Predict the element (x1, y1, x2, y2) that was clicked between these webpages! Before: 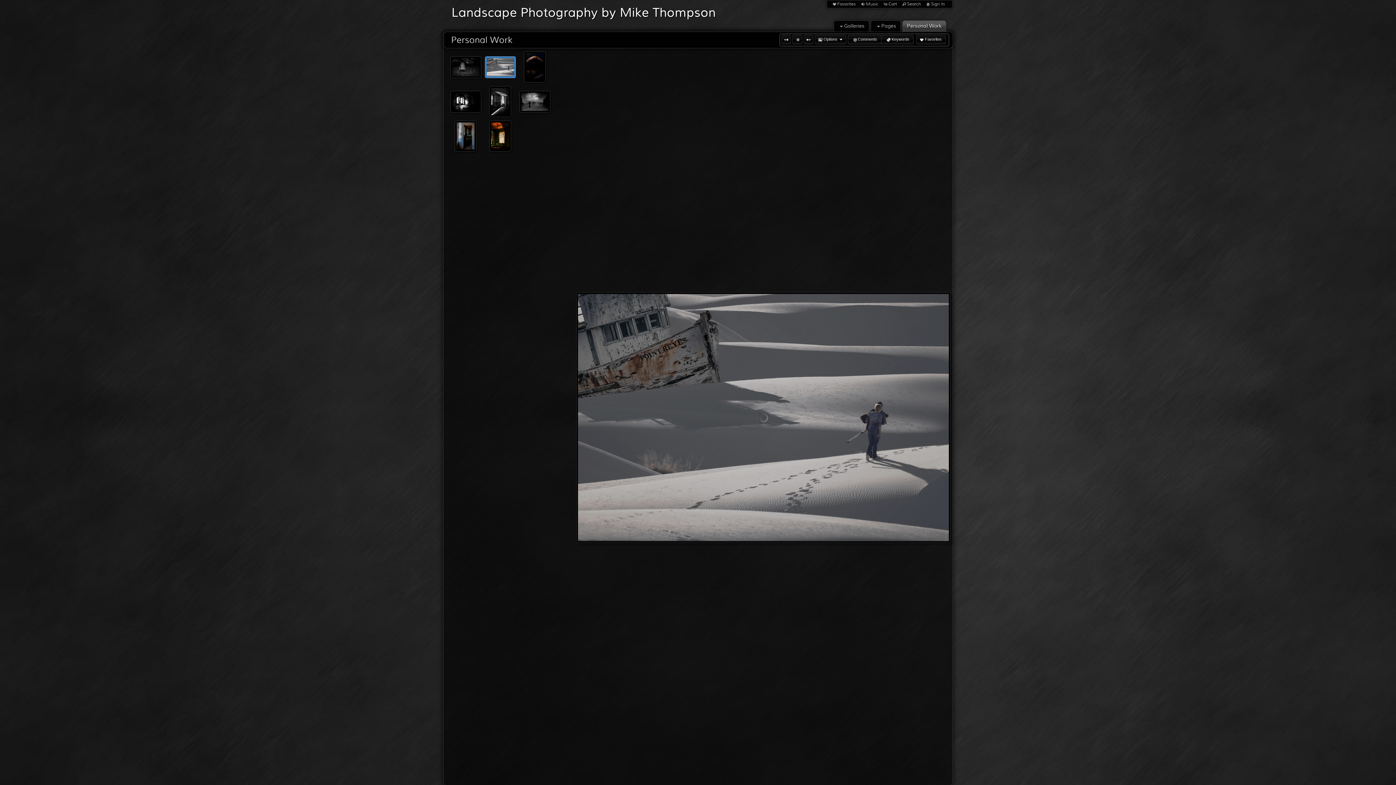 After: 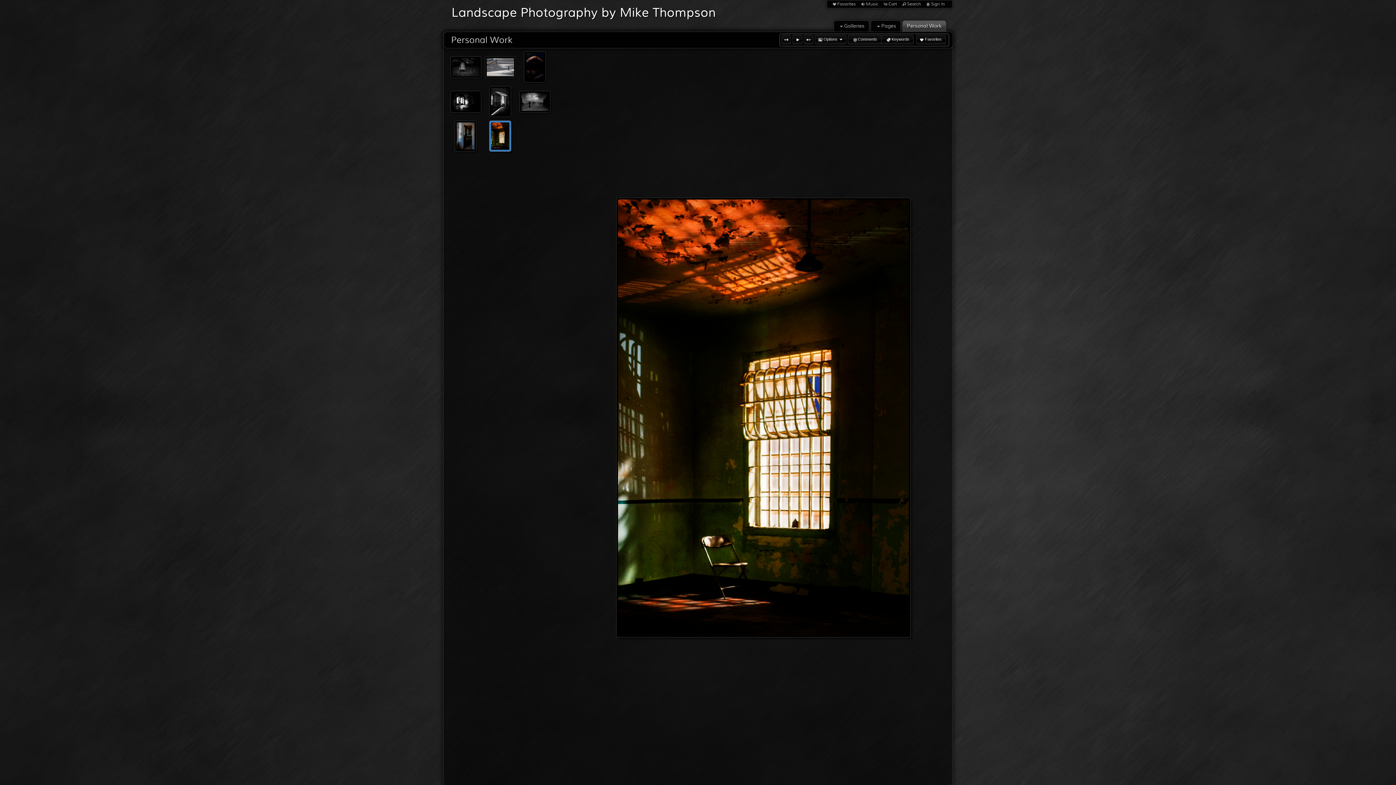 Action: bbox: (491, 122, 509, 149)